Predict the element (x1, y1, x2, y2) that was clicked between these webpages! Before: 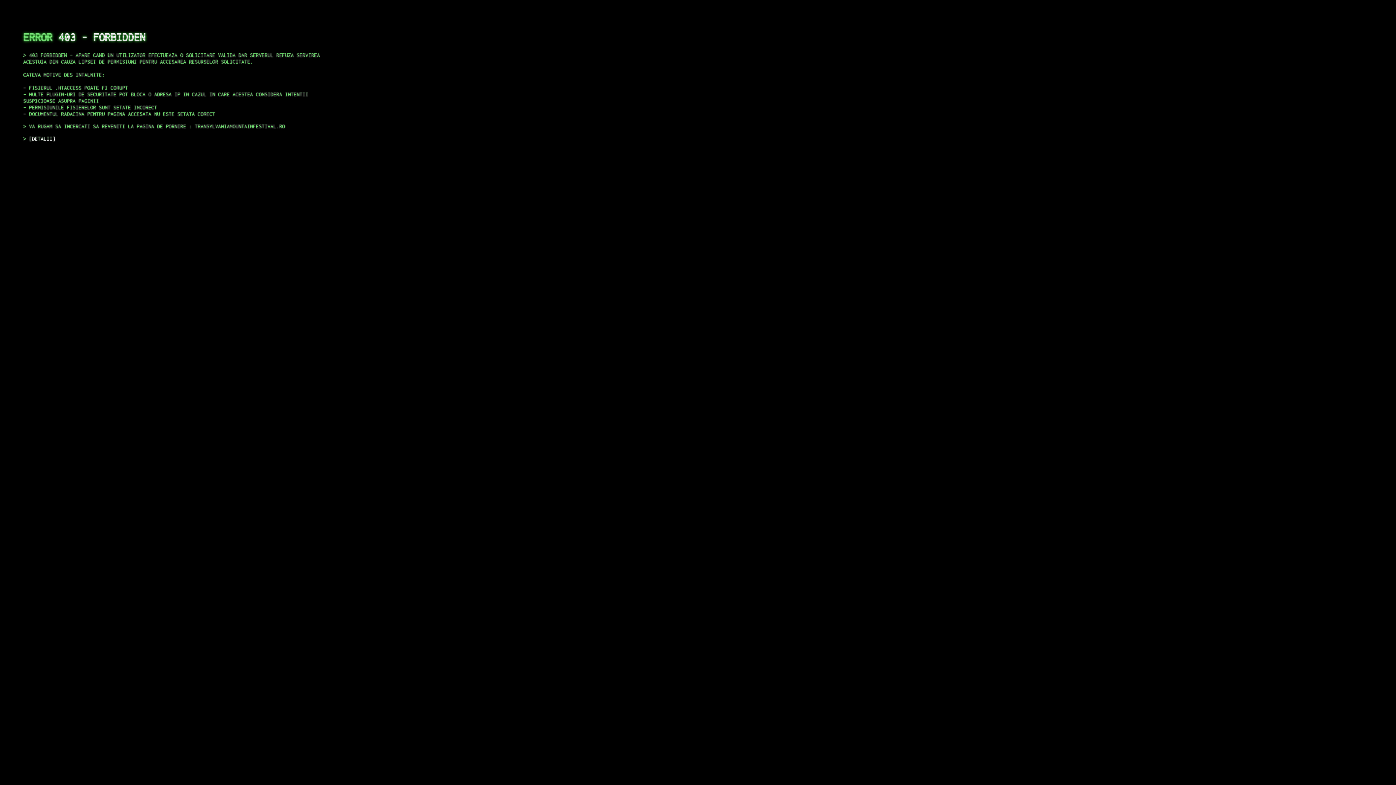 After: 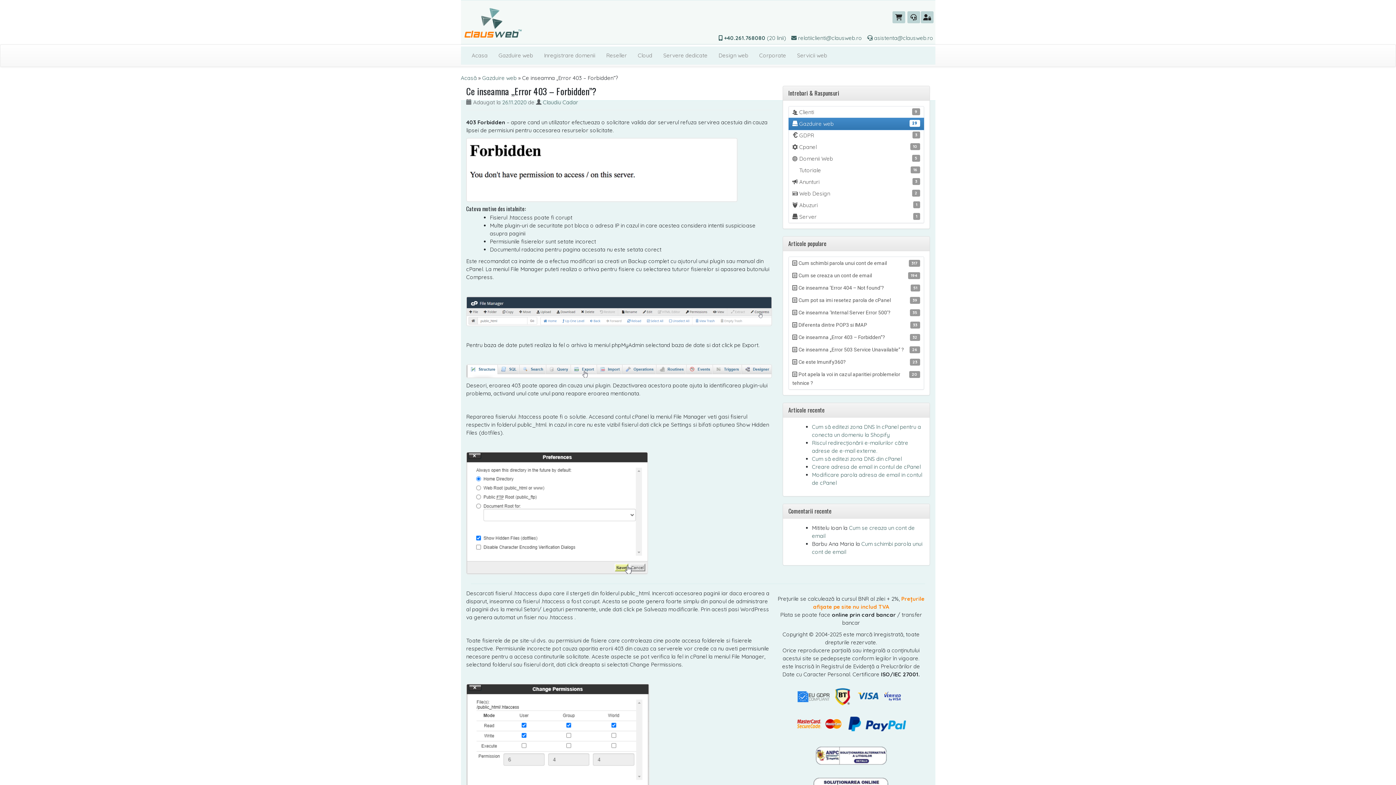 Action: bbox: (29, 135, 55, 141) label: DETALII